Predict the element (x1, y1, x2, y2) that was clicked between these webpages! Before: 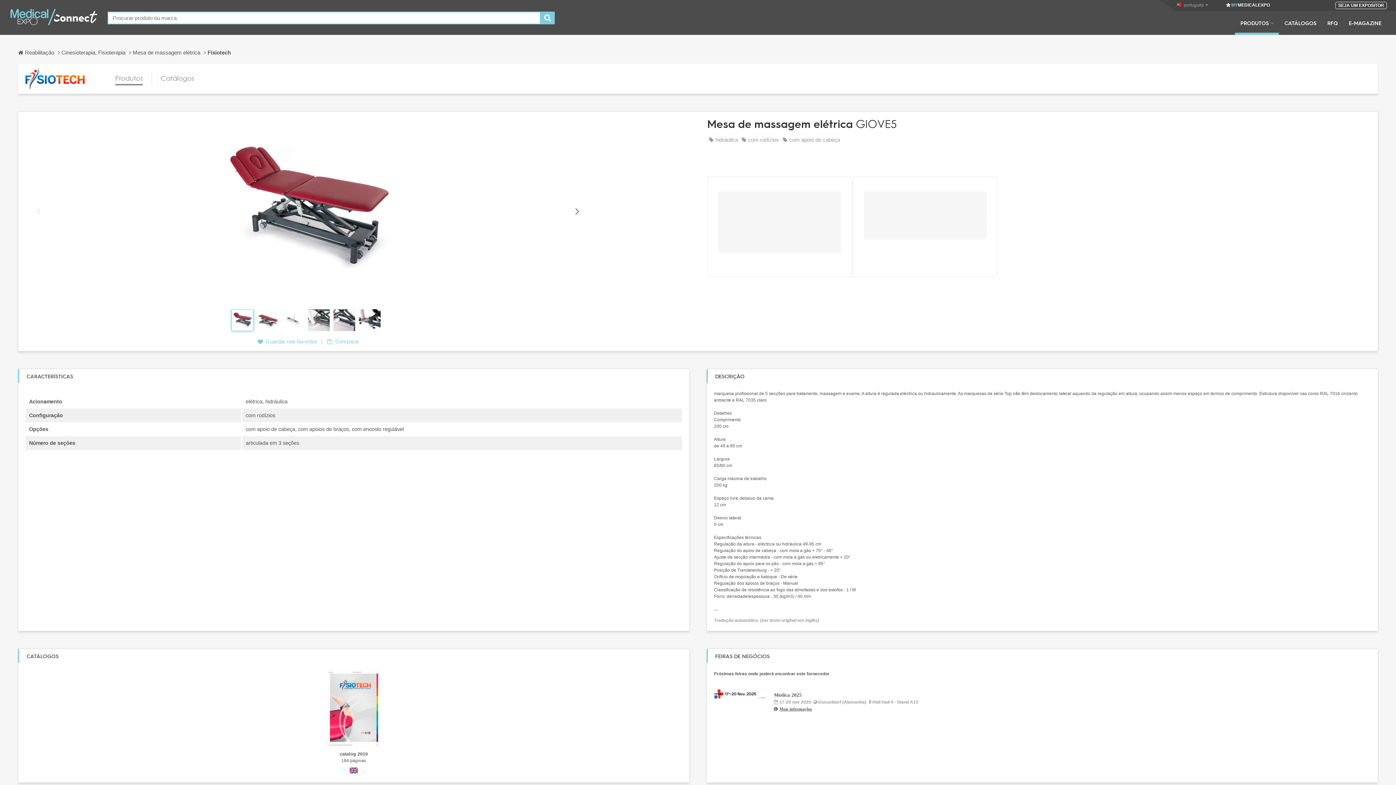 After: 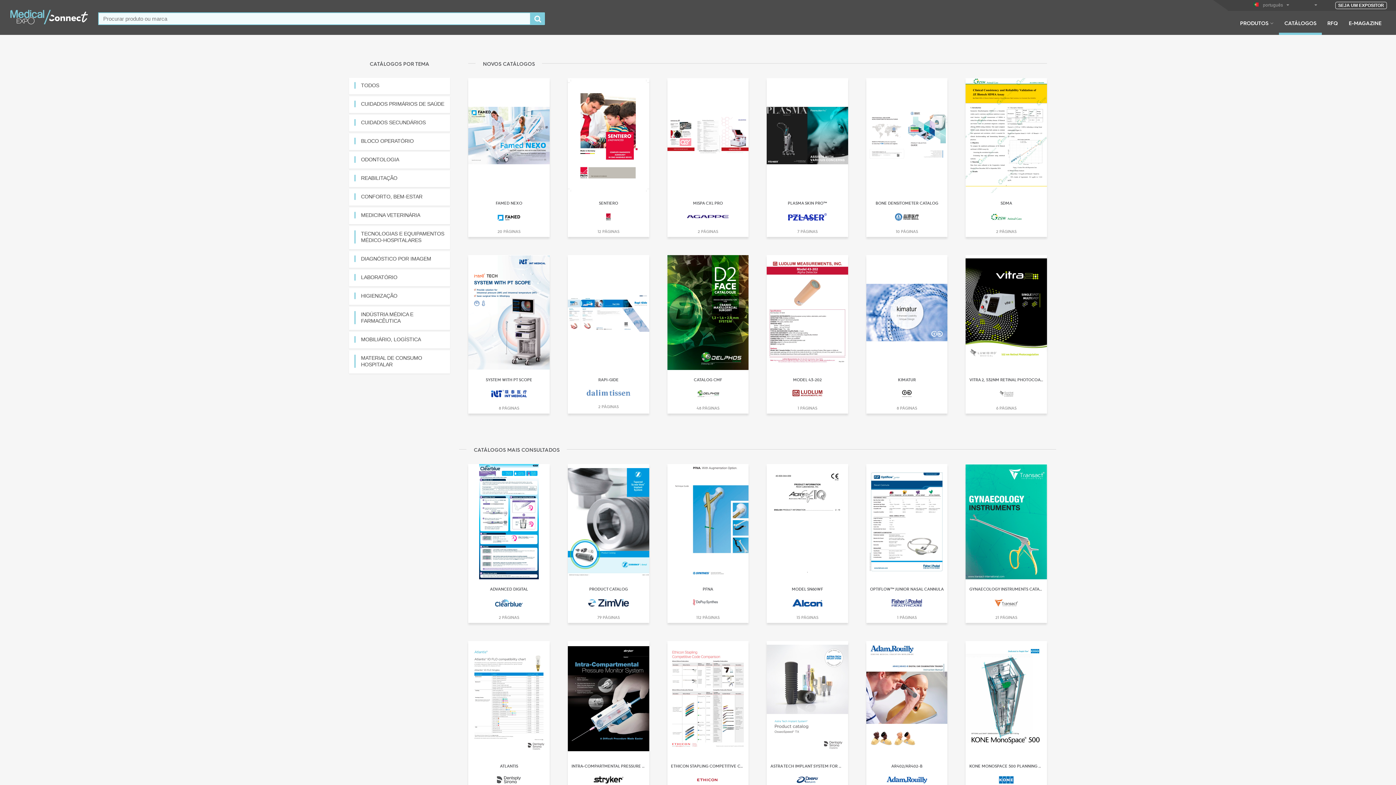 Action: bbox: (1279, 19, 1322, 34) label: CATÁLOGOS